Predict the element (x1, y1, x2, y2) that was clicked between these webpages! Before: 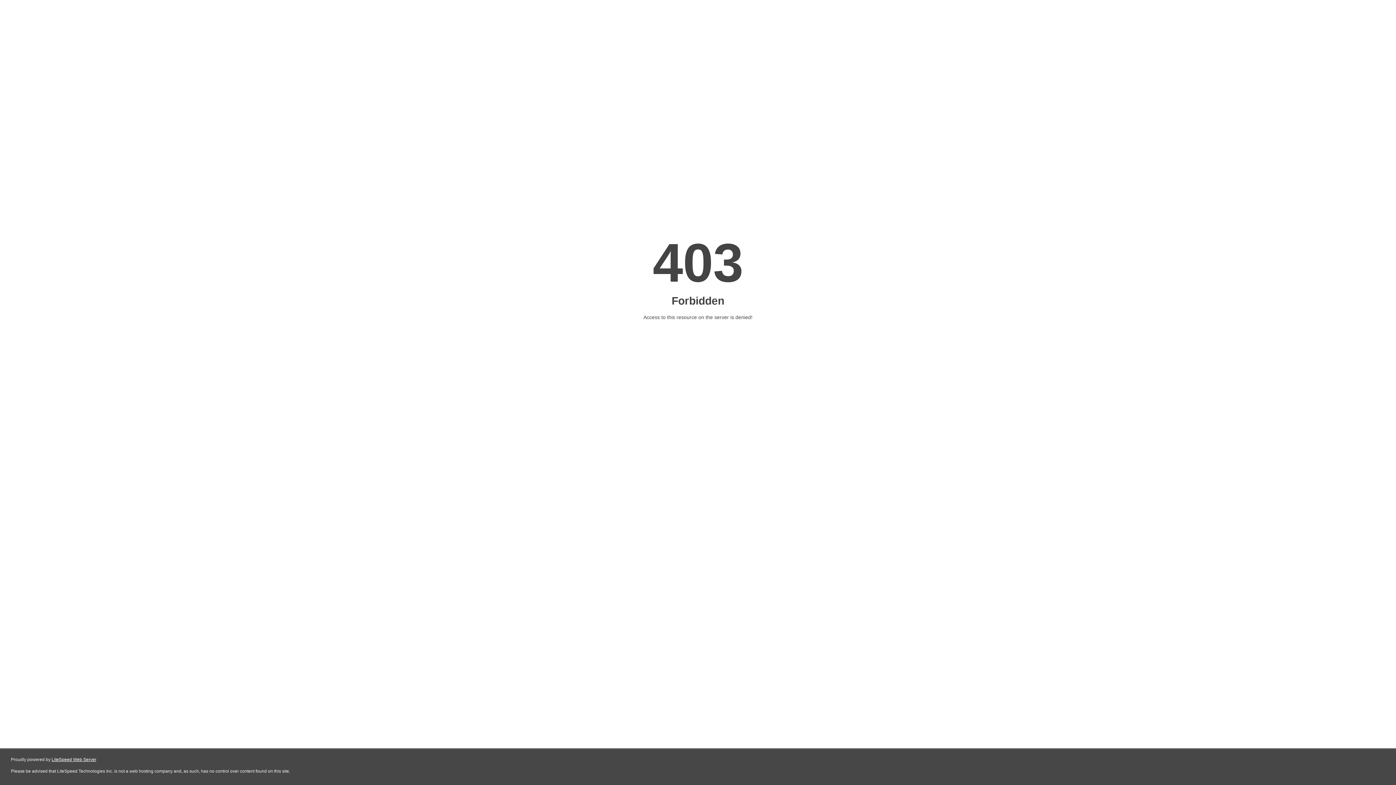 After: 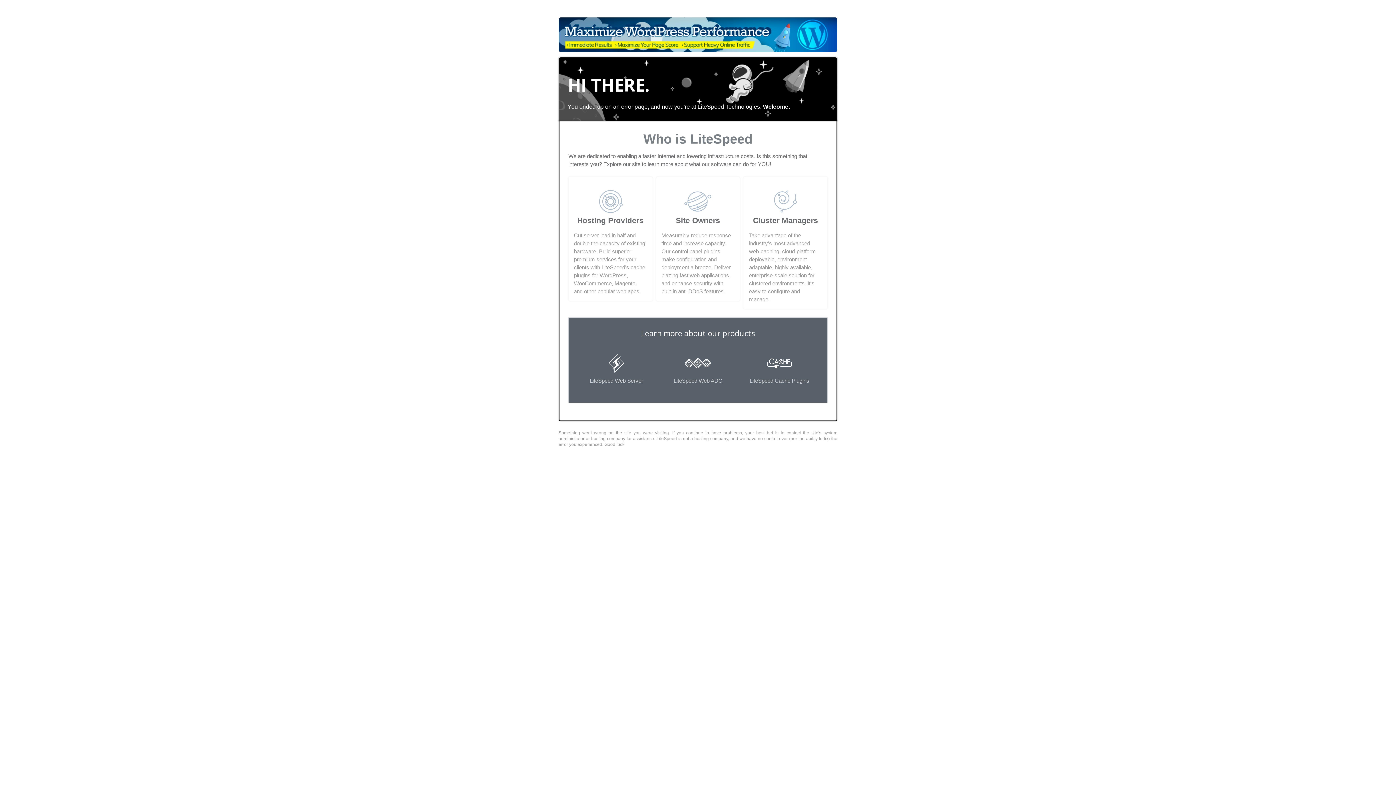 Action: label: LiteSpeed Web Server bbox: (51, 757, 96, 762)